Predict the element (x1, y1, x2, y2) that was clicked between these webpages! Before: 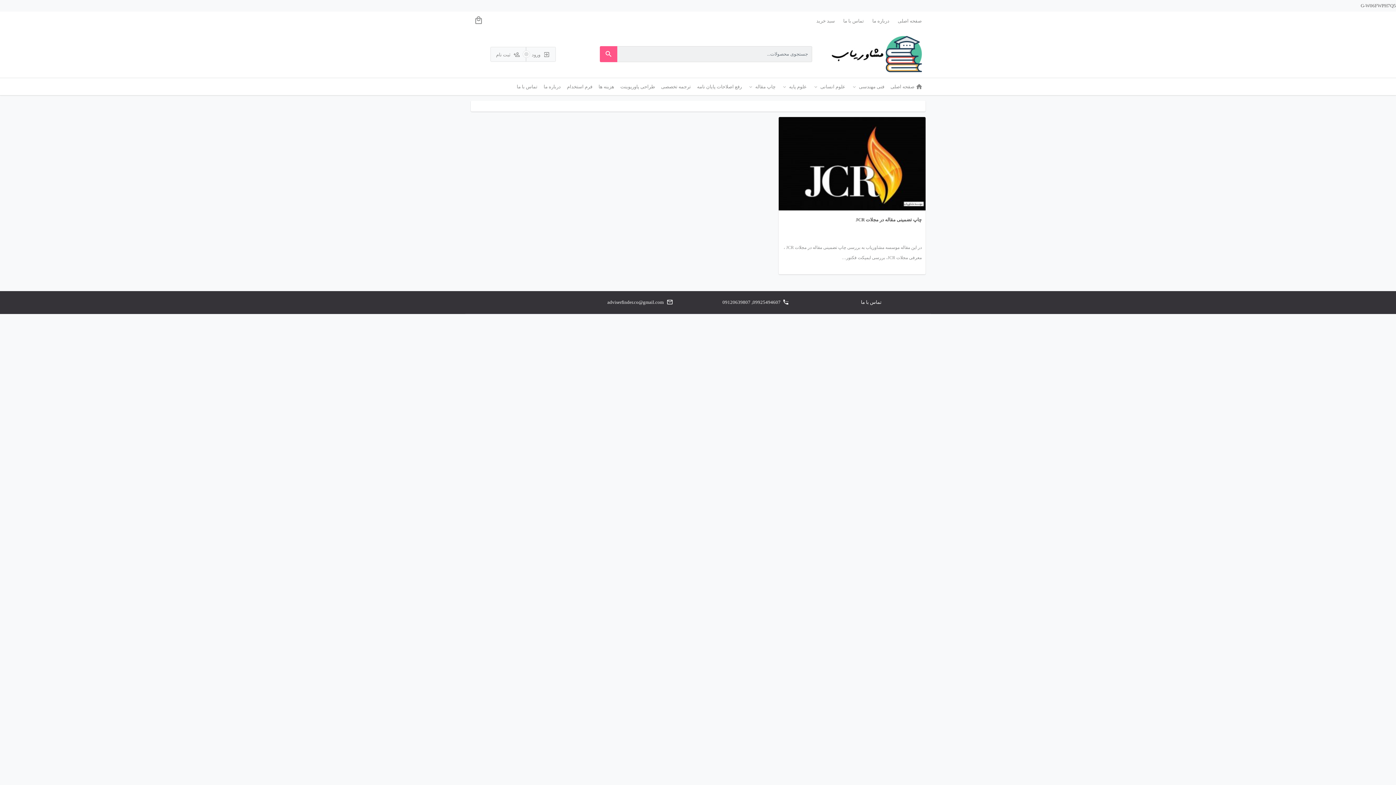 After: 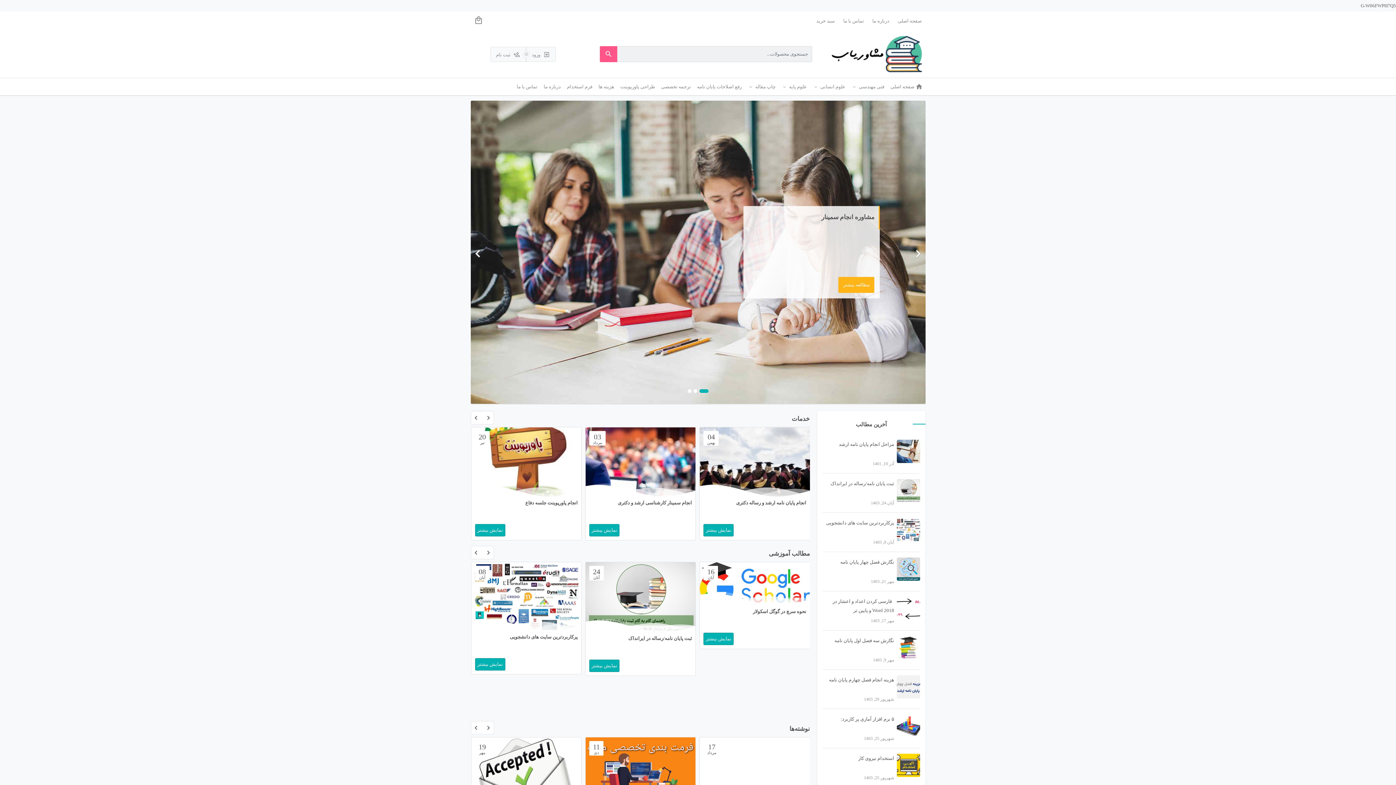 Action: bbox: (831, 36, 922, 72)